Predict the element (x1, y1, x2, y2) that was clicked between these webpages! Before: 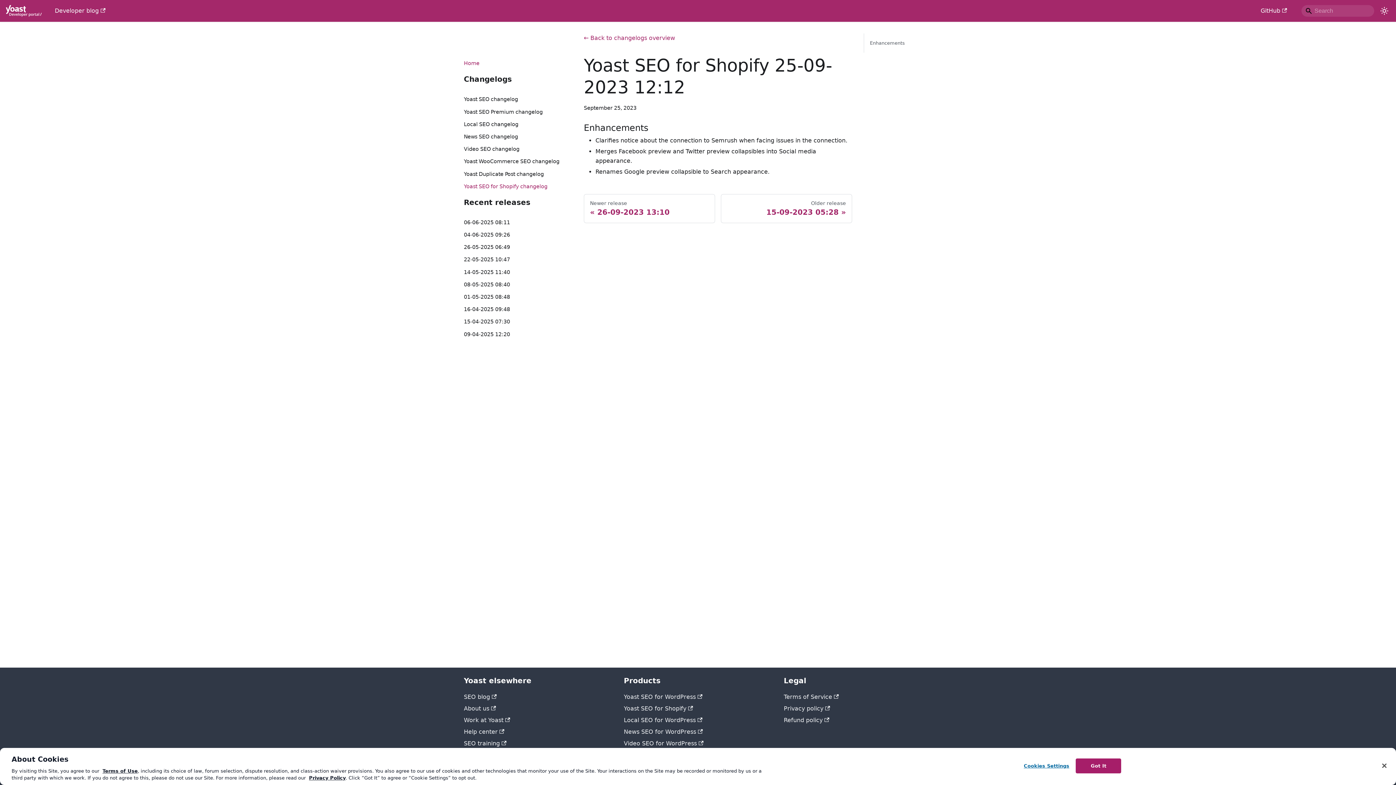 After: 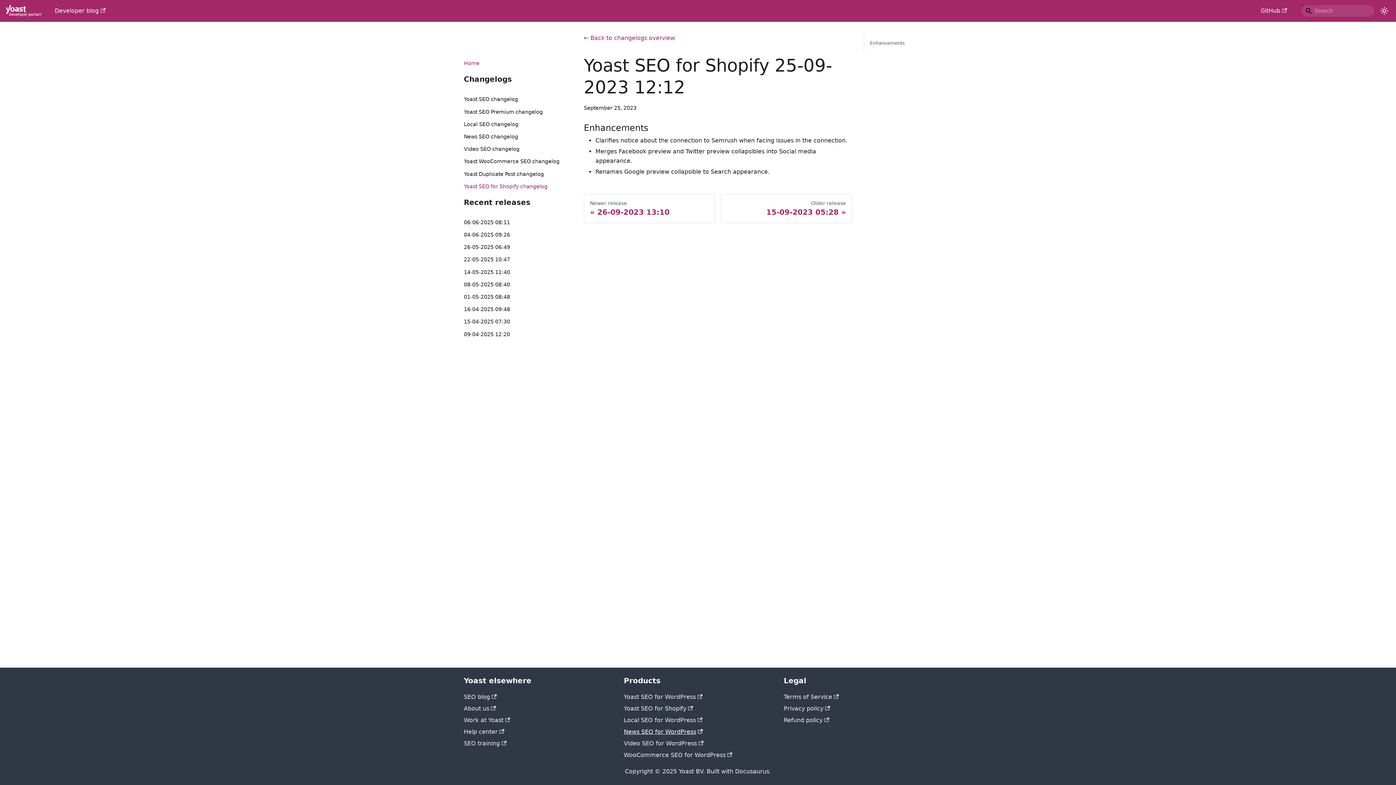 Action: label: News SEO for WordPress bbox: (624, 728, 703, 735)